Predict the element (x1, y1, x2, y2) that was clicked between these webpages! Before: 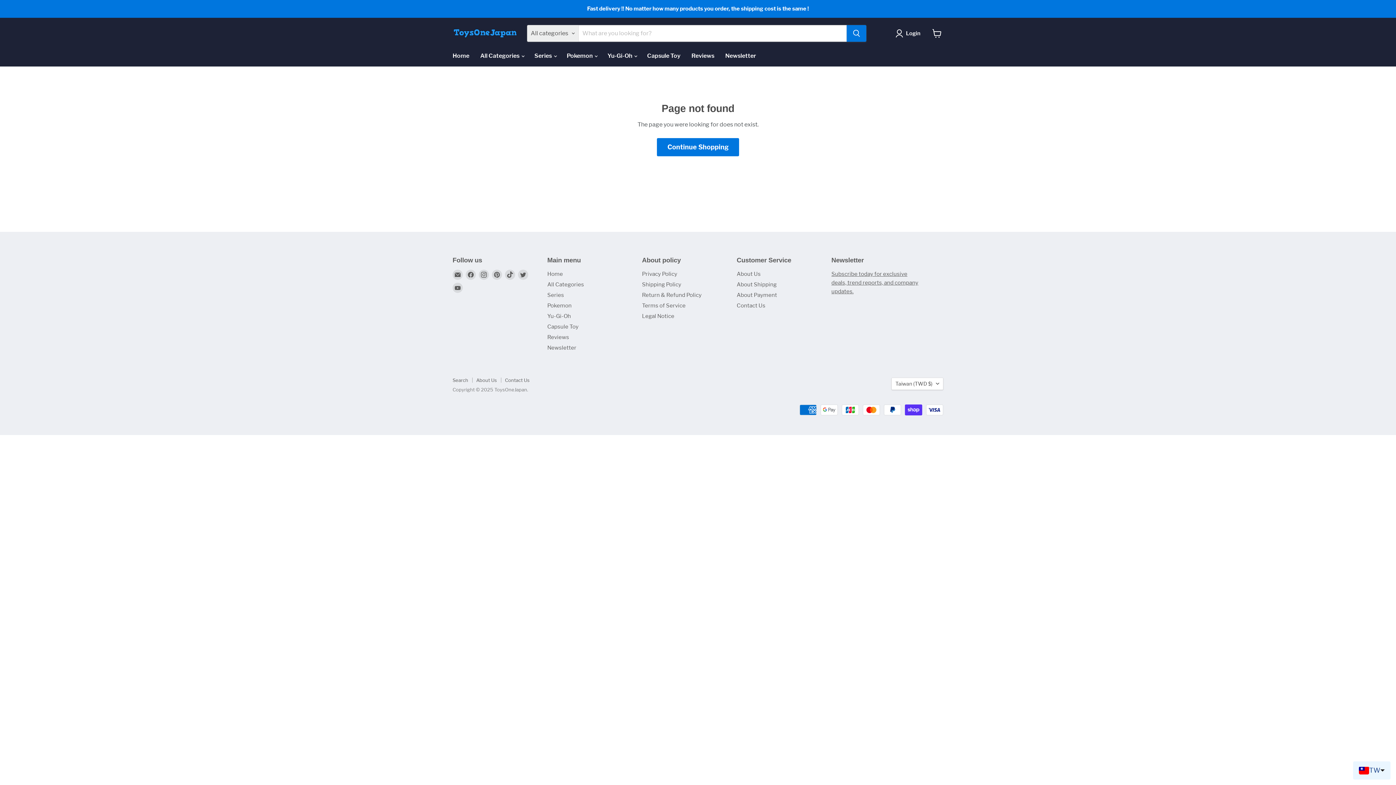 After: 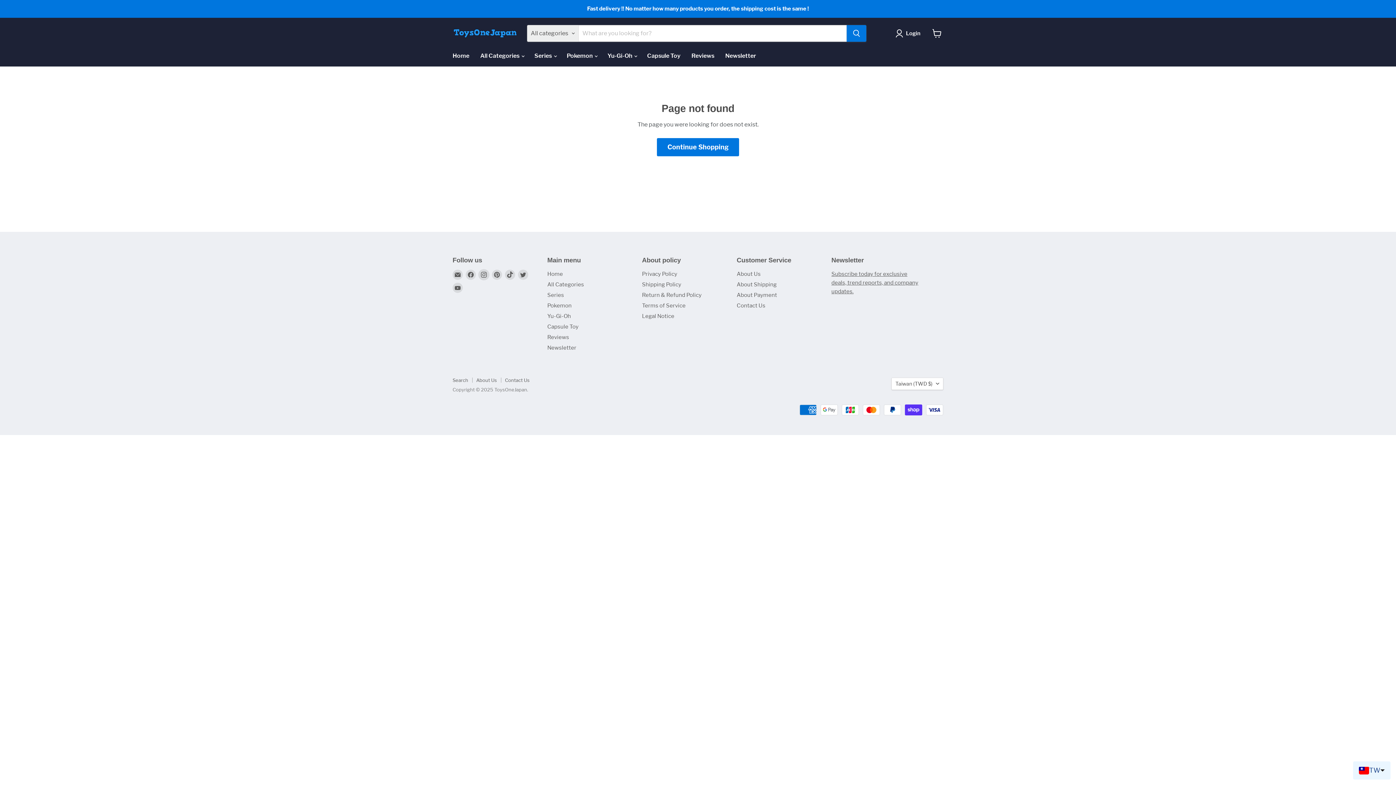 Action: label: Find us on Instagram bbox: (478, 269, 489, 279)